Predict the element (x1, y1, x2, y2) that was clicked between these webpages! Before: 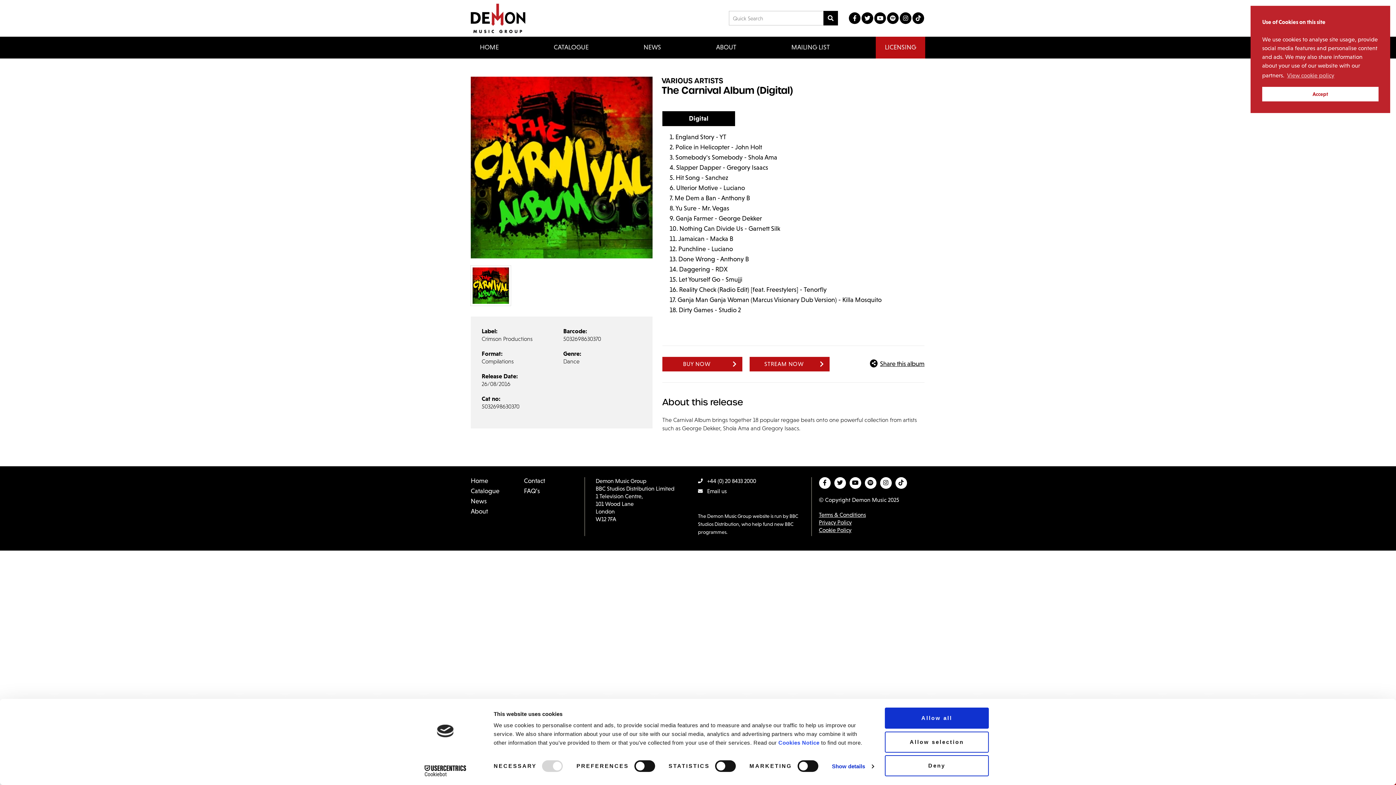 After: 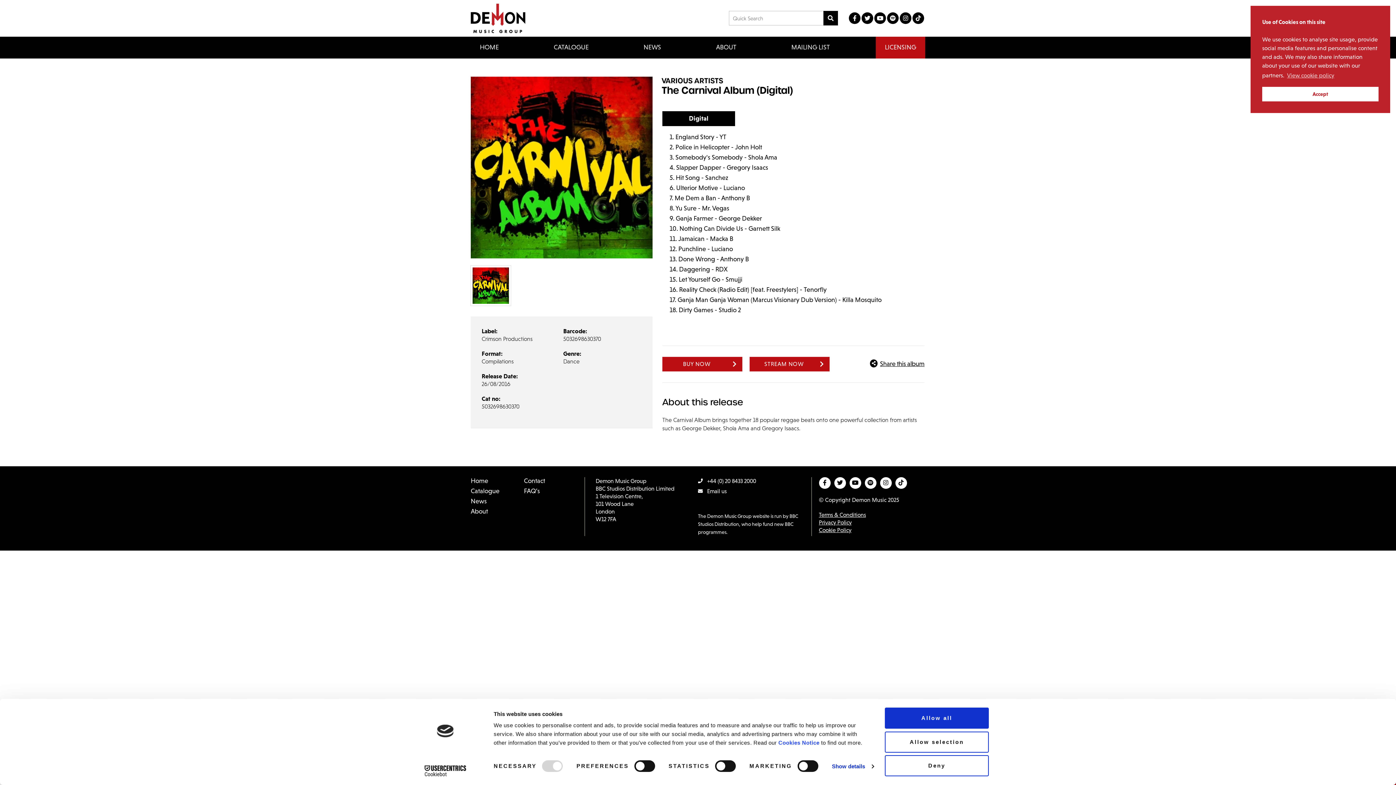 Action: label: Cookiebot - opens in a new window bbox: (413, 765, 477, 776)